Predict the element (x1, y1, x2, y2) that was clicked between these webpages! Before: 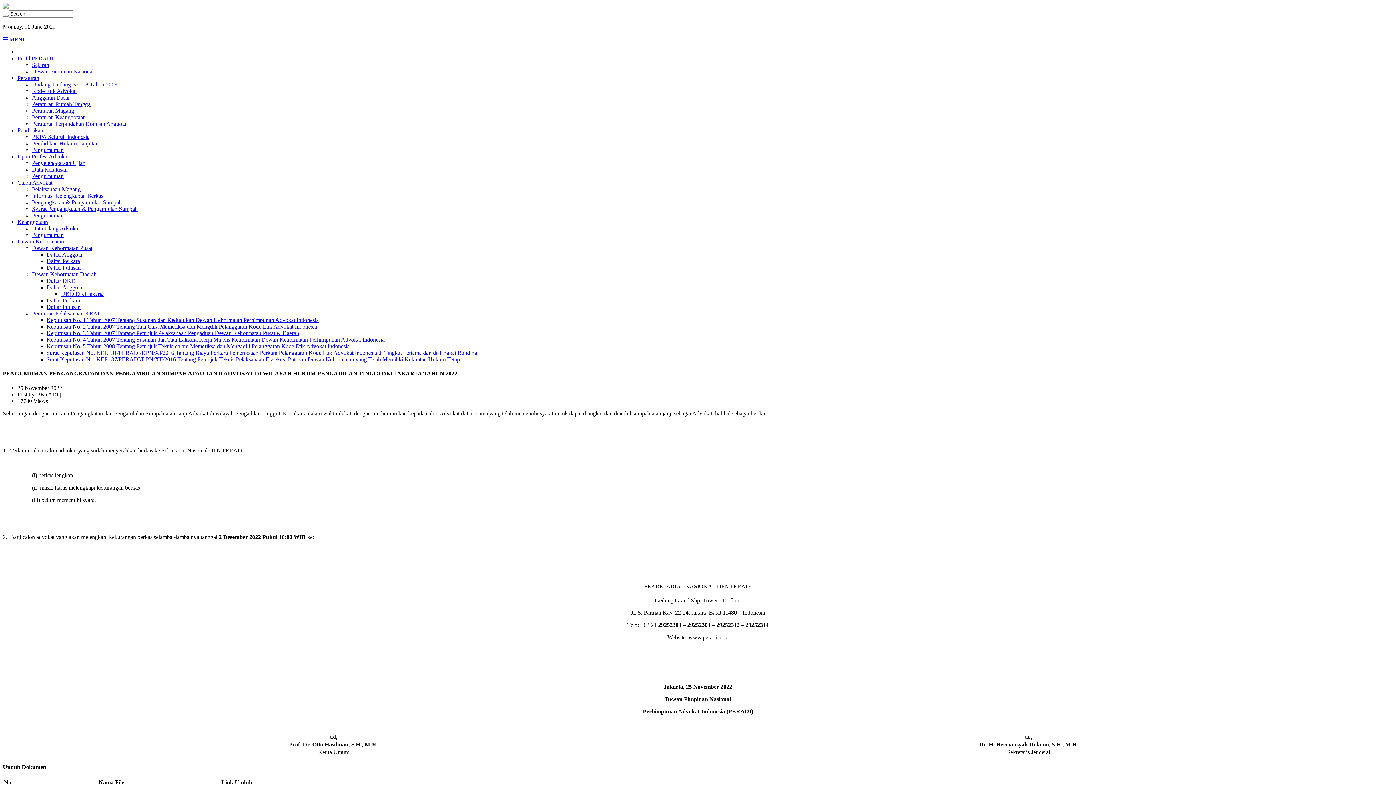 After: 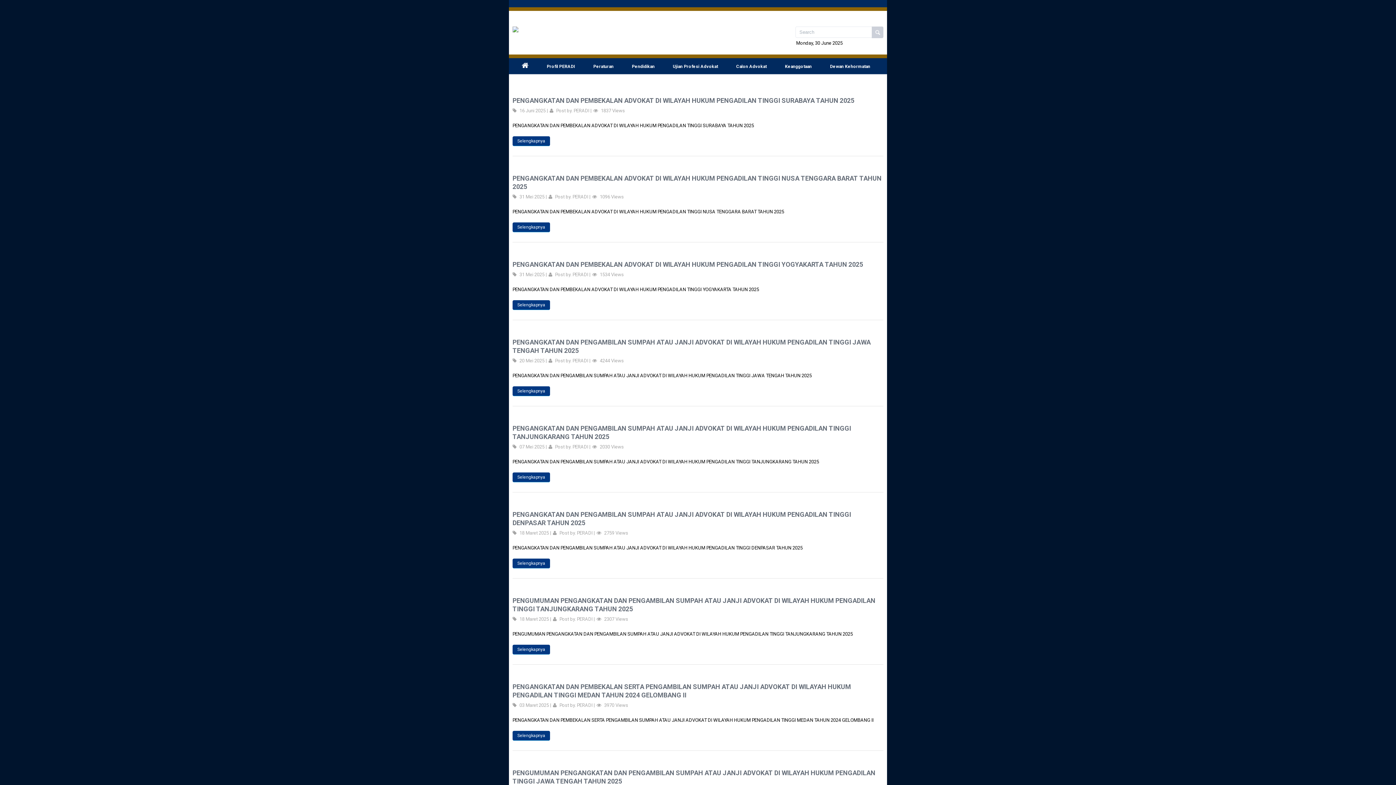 Action: bbox: (32, 199, 121, 205) label: Pengangkatan & Pengambilan Sumpah